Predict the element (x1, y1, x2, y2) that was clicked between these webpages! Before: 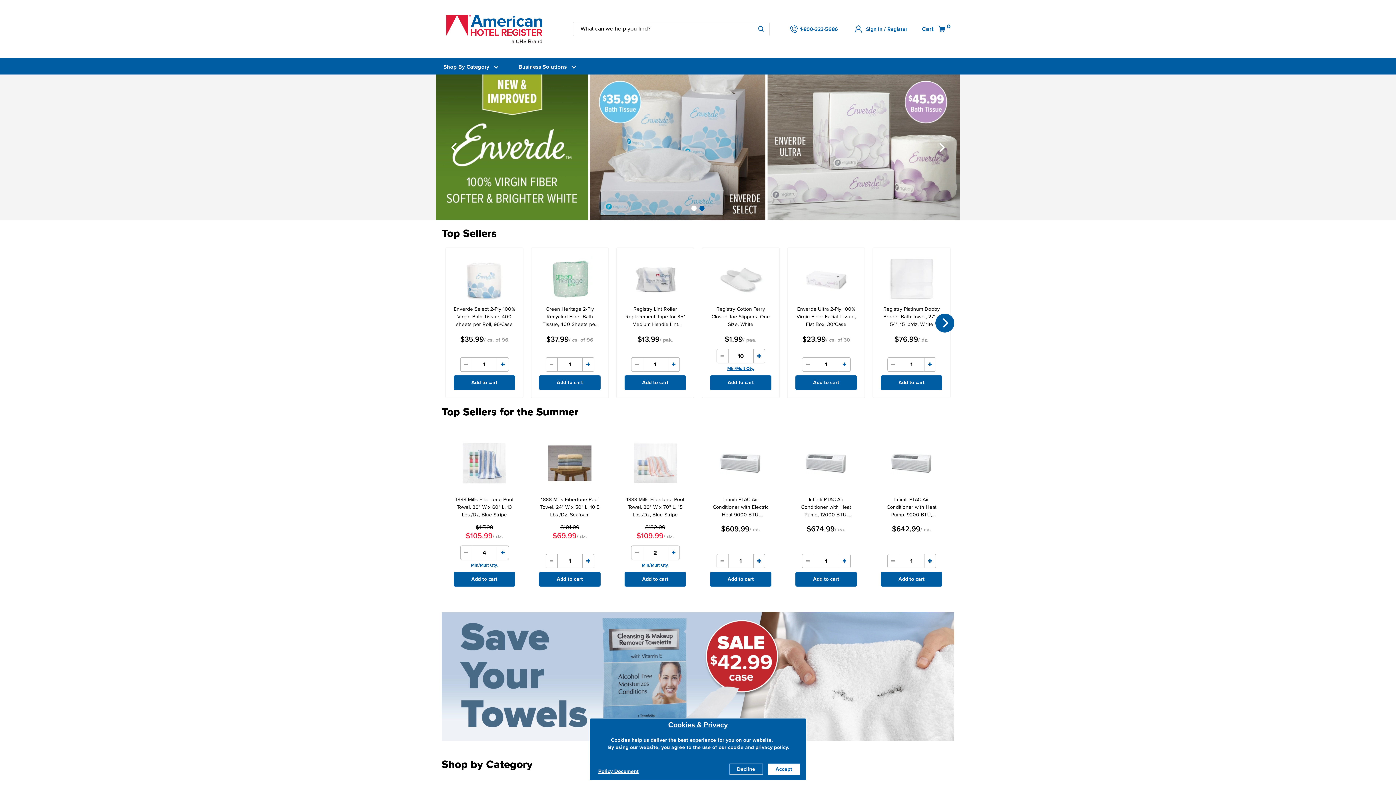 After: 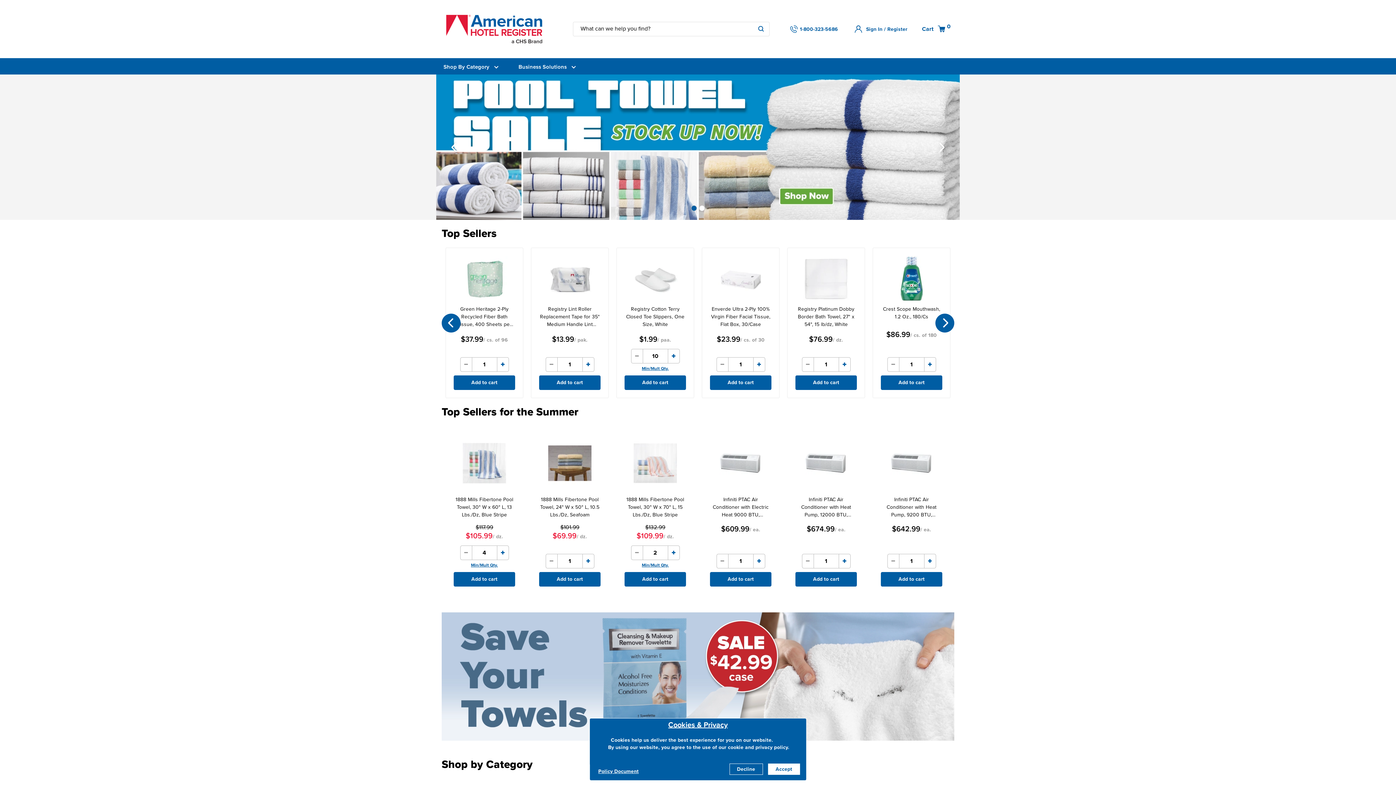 Action: bbox: (935, 313, 954, 332)